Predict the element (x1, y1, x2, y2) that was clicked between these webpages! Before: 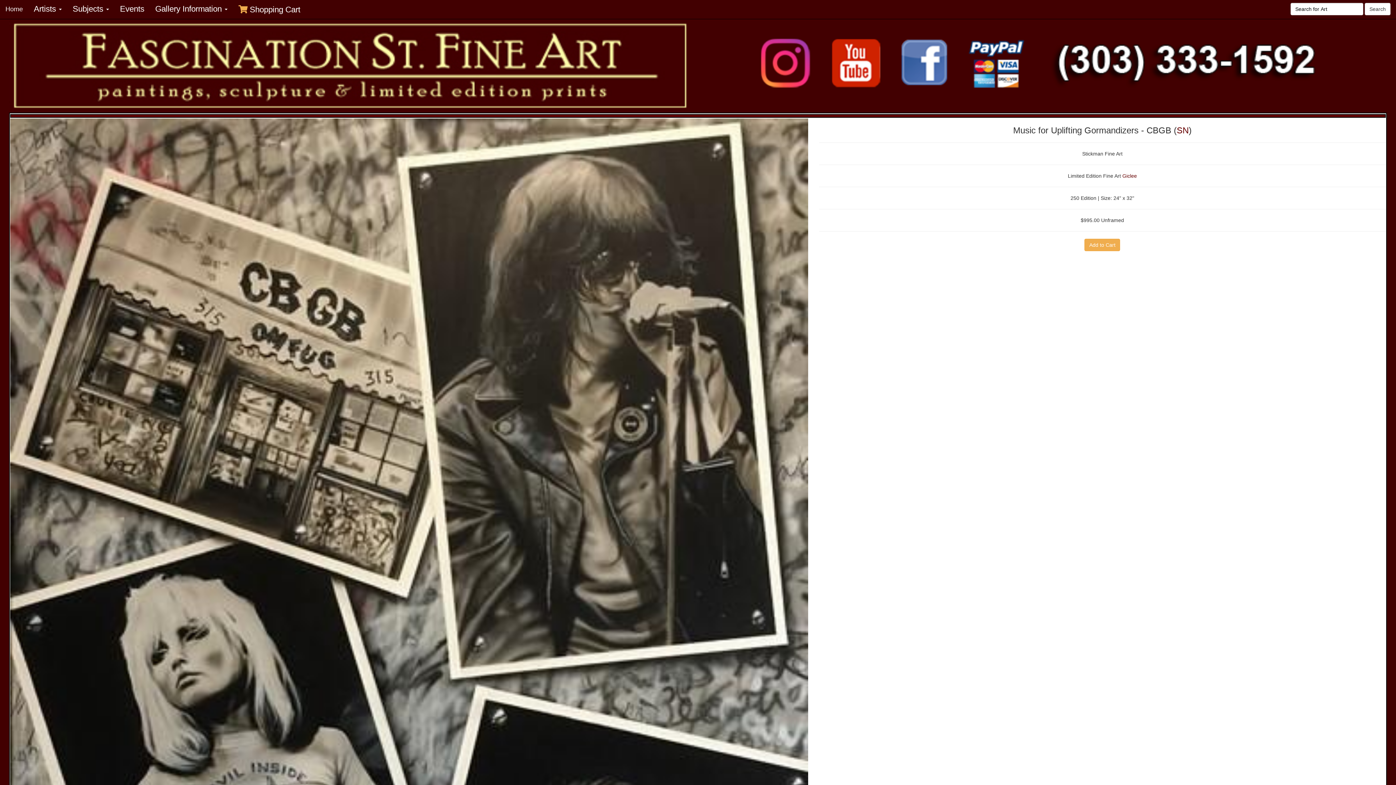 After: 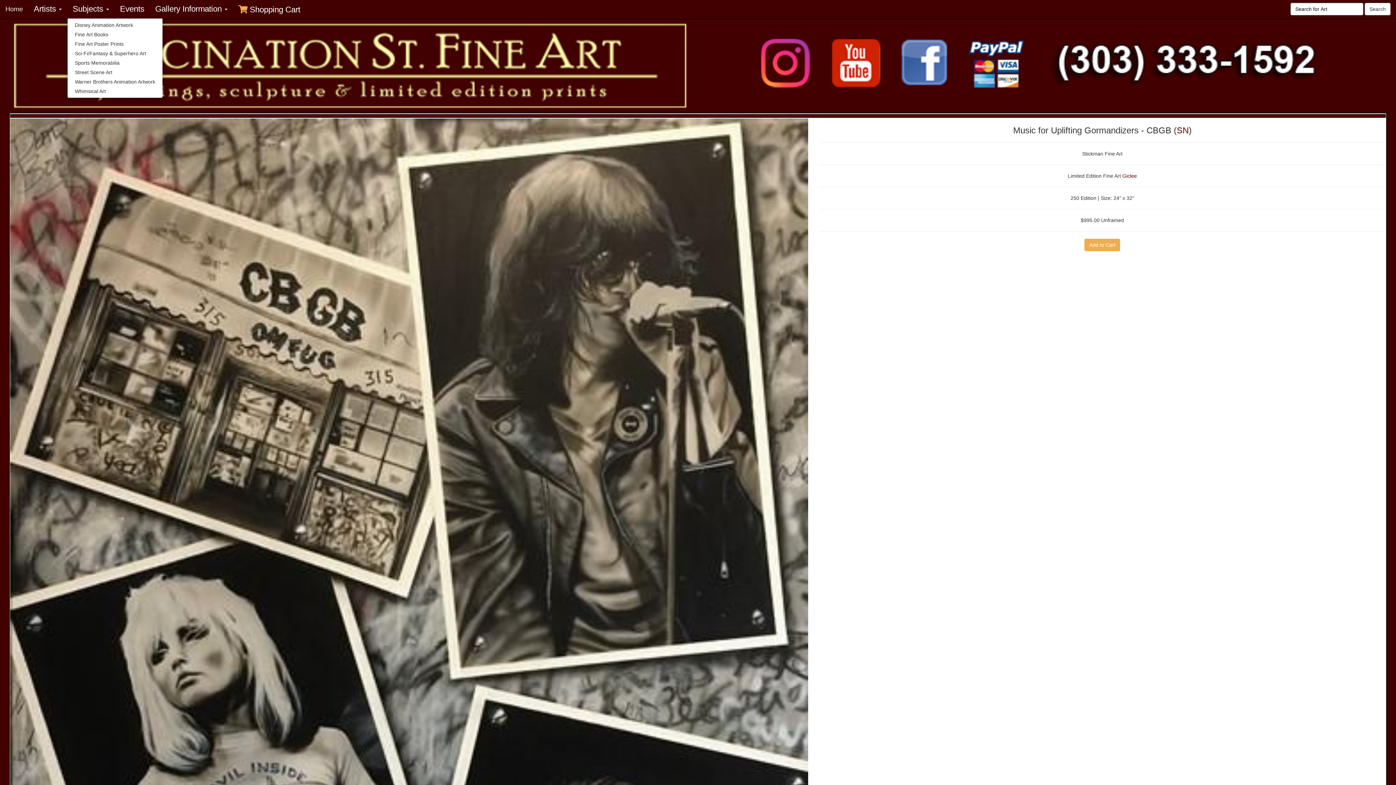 Action: label: Subjects  bbox: (67, 0, 114, 18)